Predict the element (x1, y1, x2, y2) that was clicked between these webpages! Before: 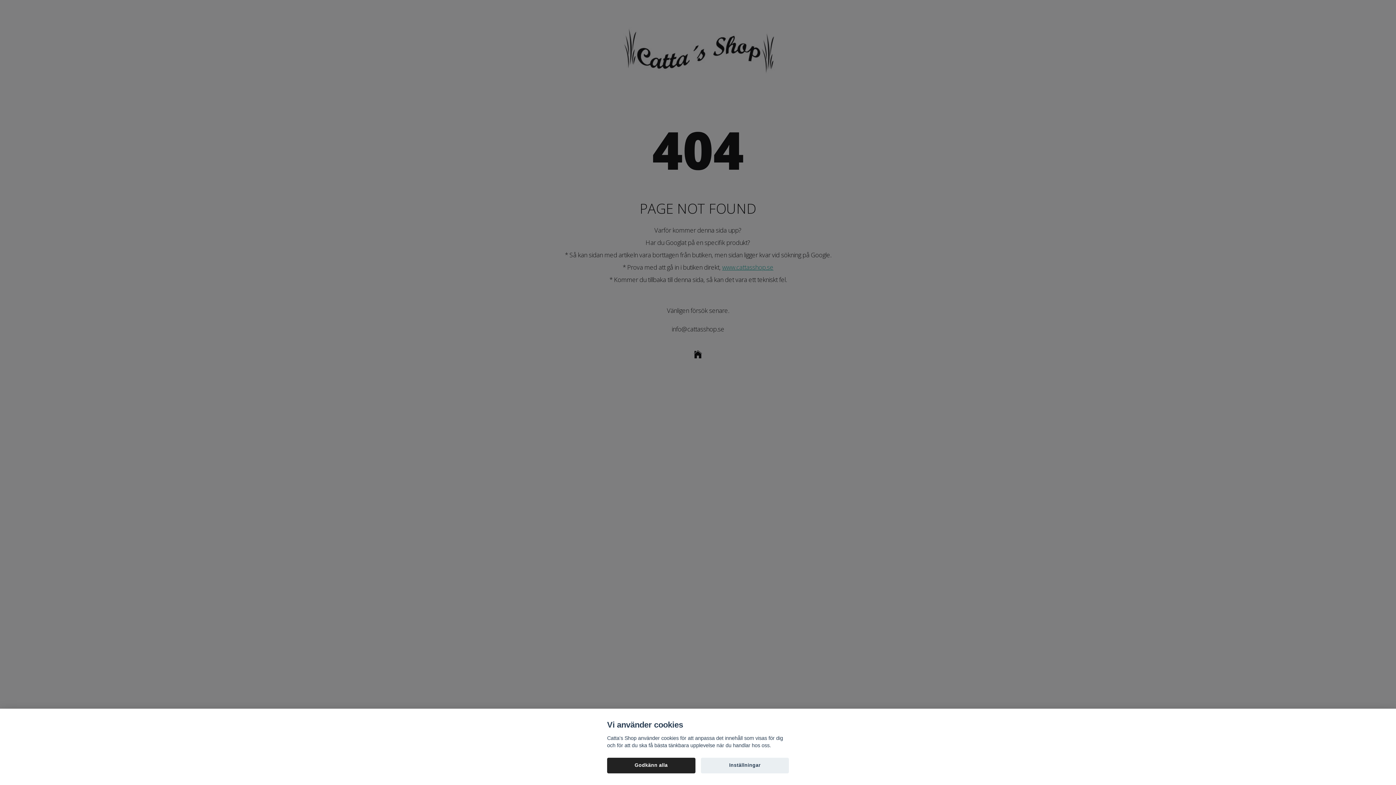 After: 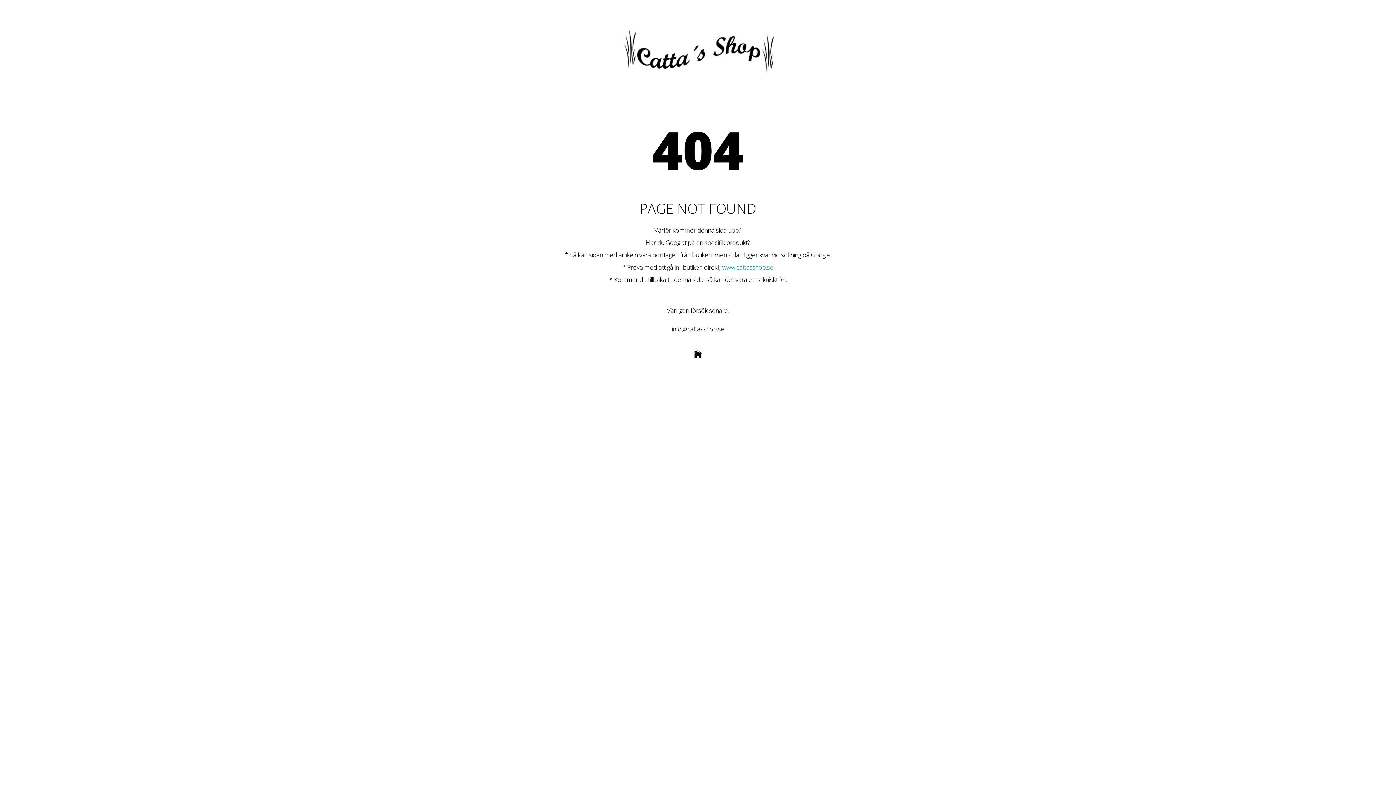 Action: label: Godkänn alla bbox: (607, 758, 695, 773)